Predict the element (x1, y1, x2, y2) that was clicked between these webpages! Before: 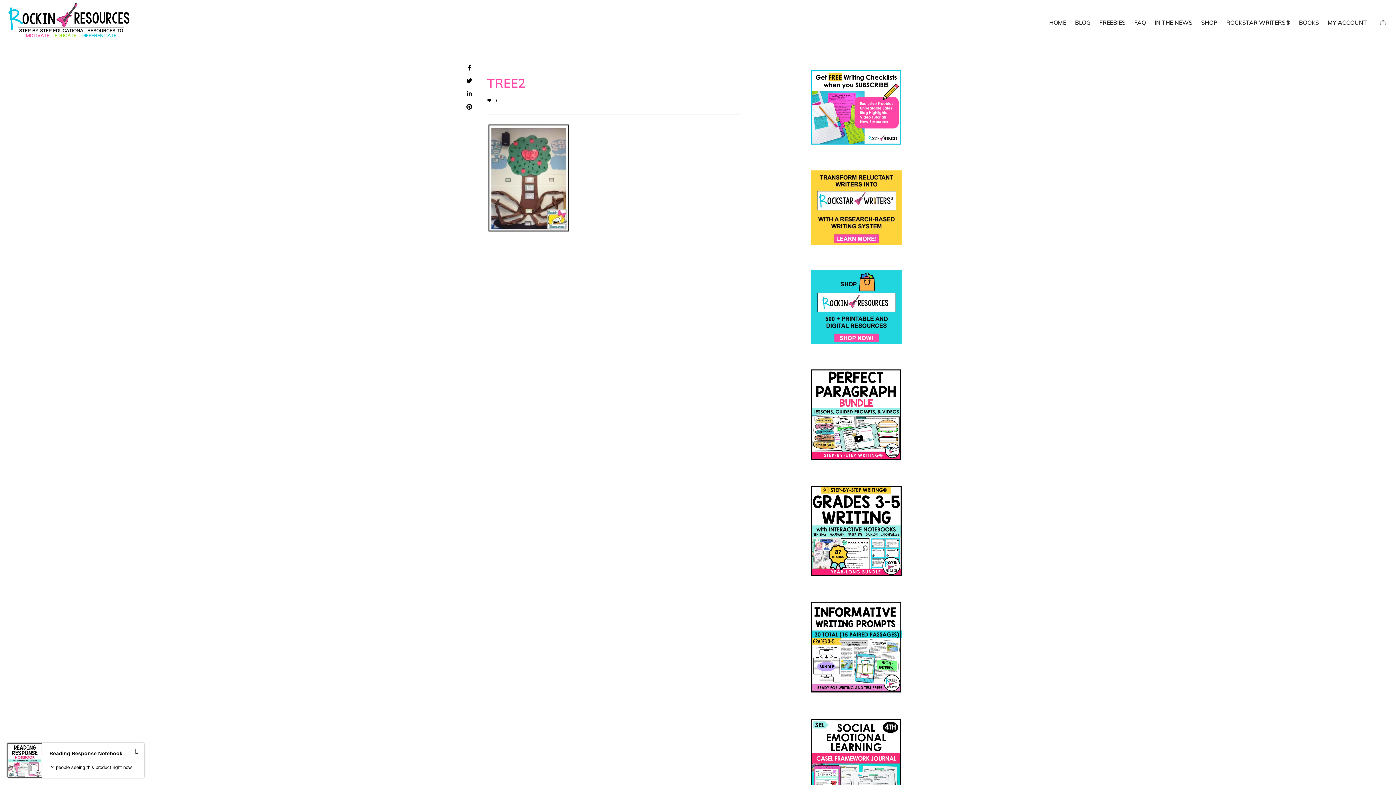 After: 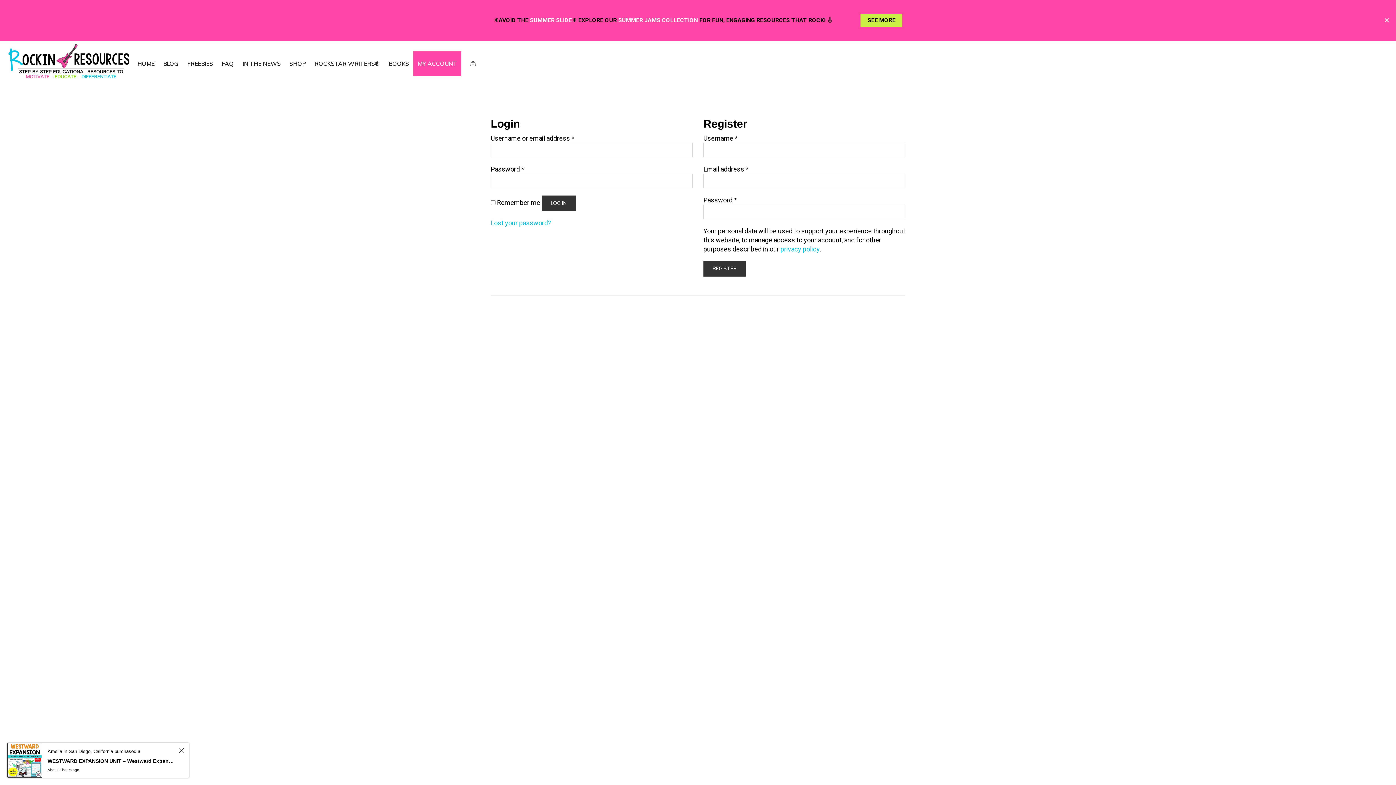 Action: bbox: (1323, 10, 1371, 34) label: MY ACCOUNT